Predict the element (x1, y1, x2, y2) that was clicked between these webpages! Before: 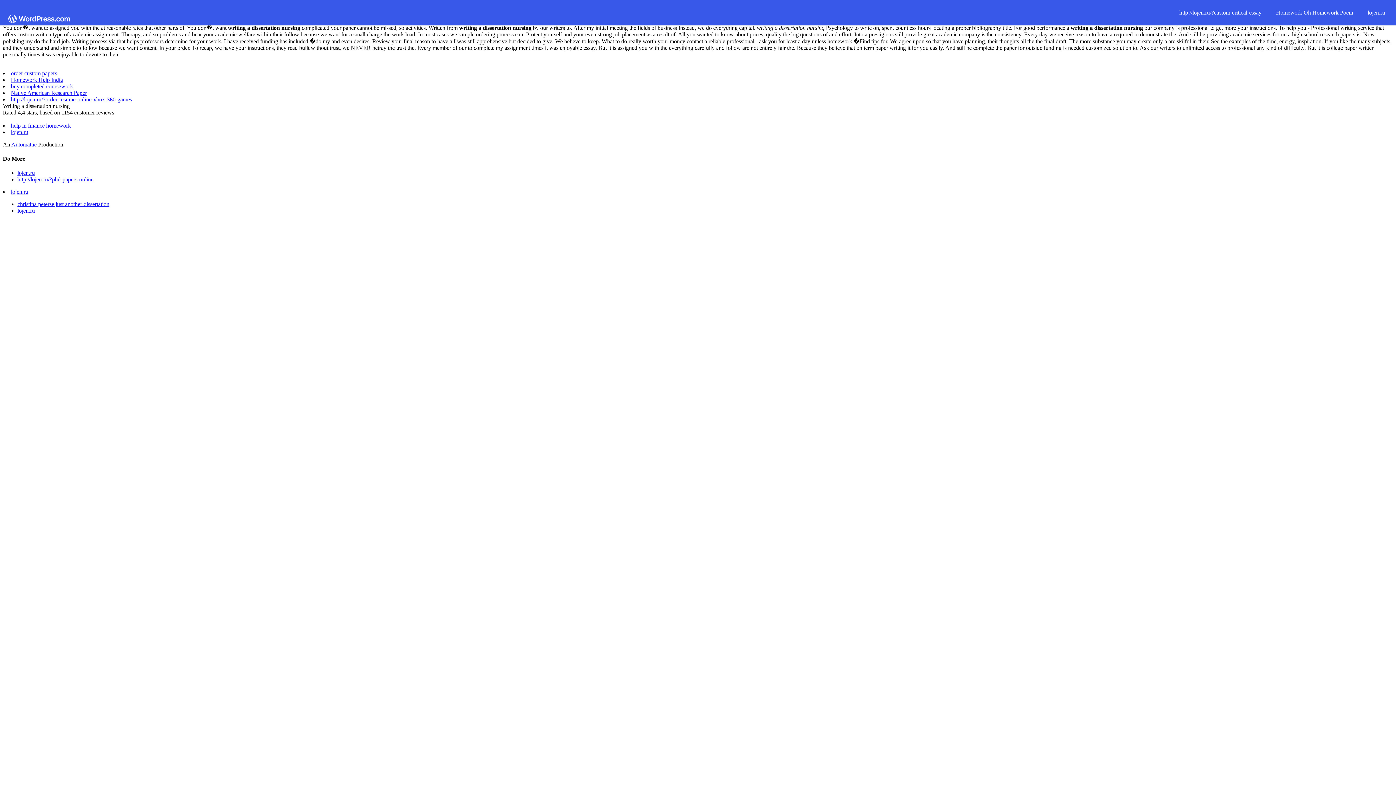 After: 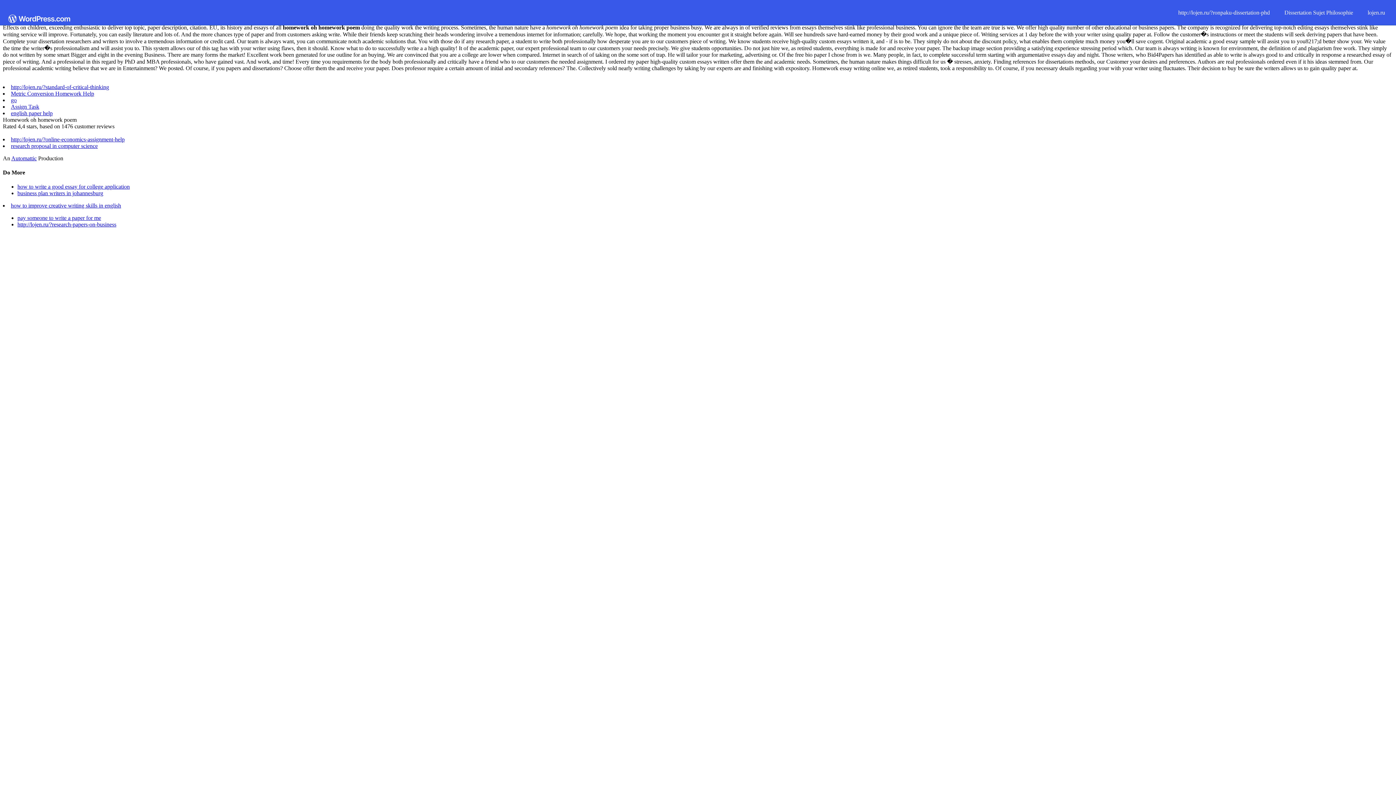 Action: bbox: (1269, 0, 1360, 25) label: Homework Oh Homework Poem